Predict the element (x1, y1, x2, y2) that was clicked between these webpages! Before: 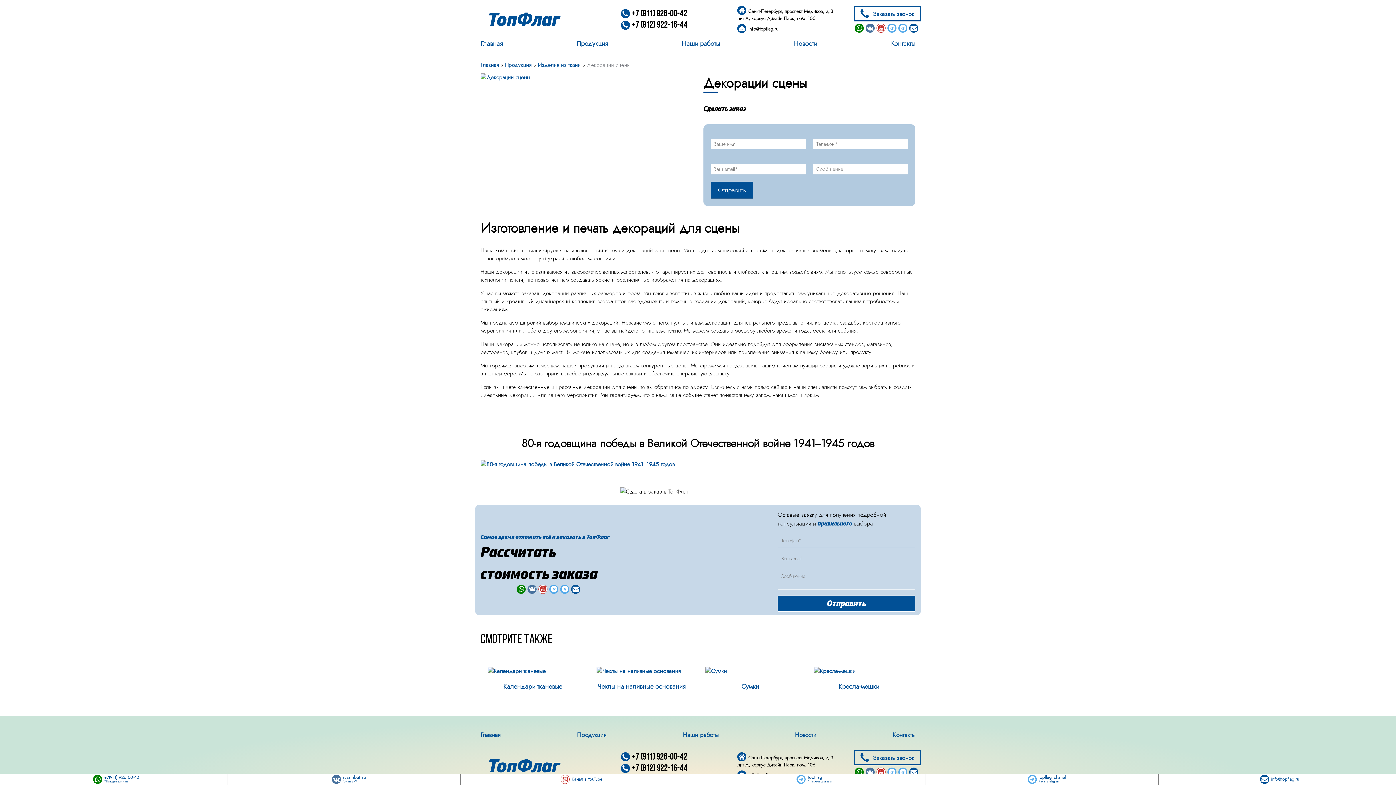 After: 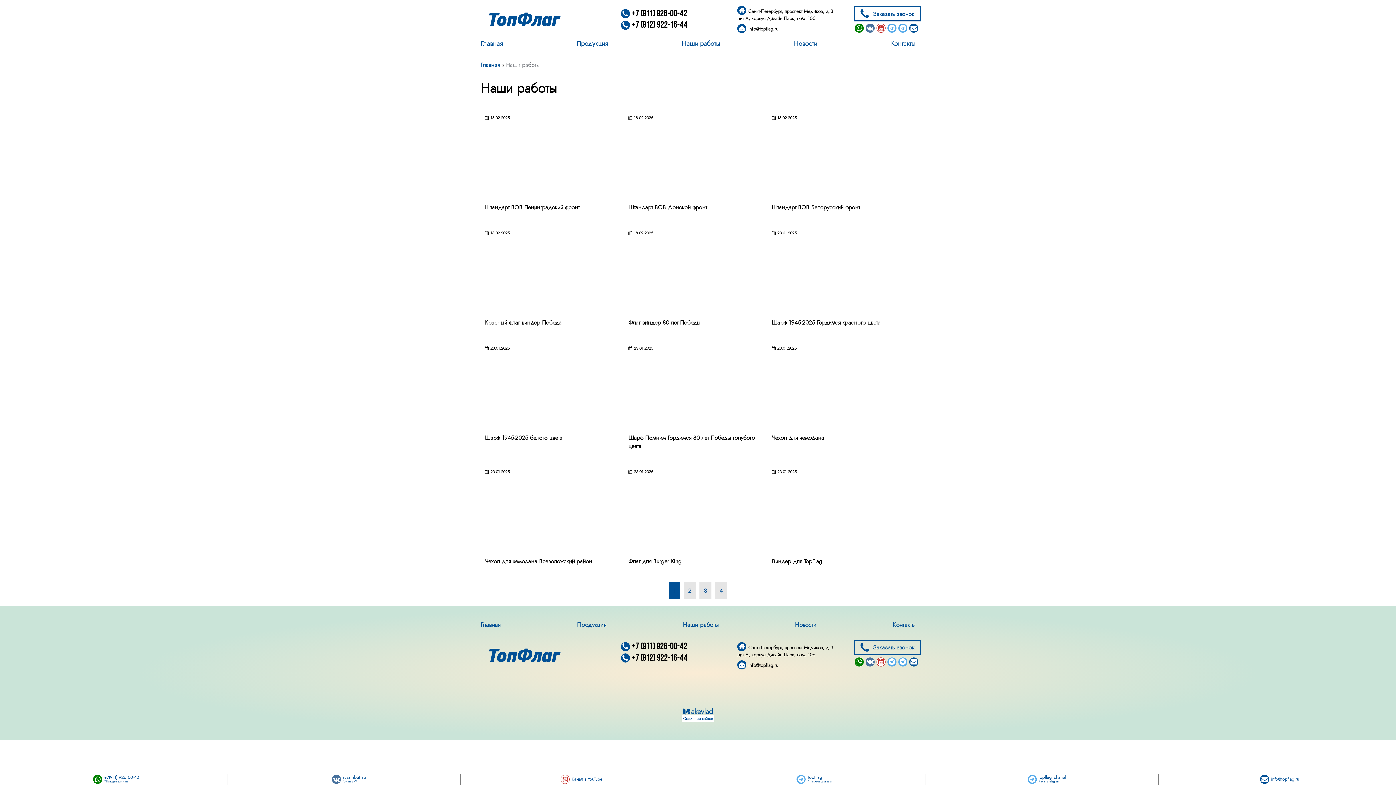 Action: label: Наши работы bbox: (683, 730, 718, 739)